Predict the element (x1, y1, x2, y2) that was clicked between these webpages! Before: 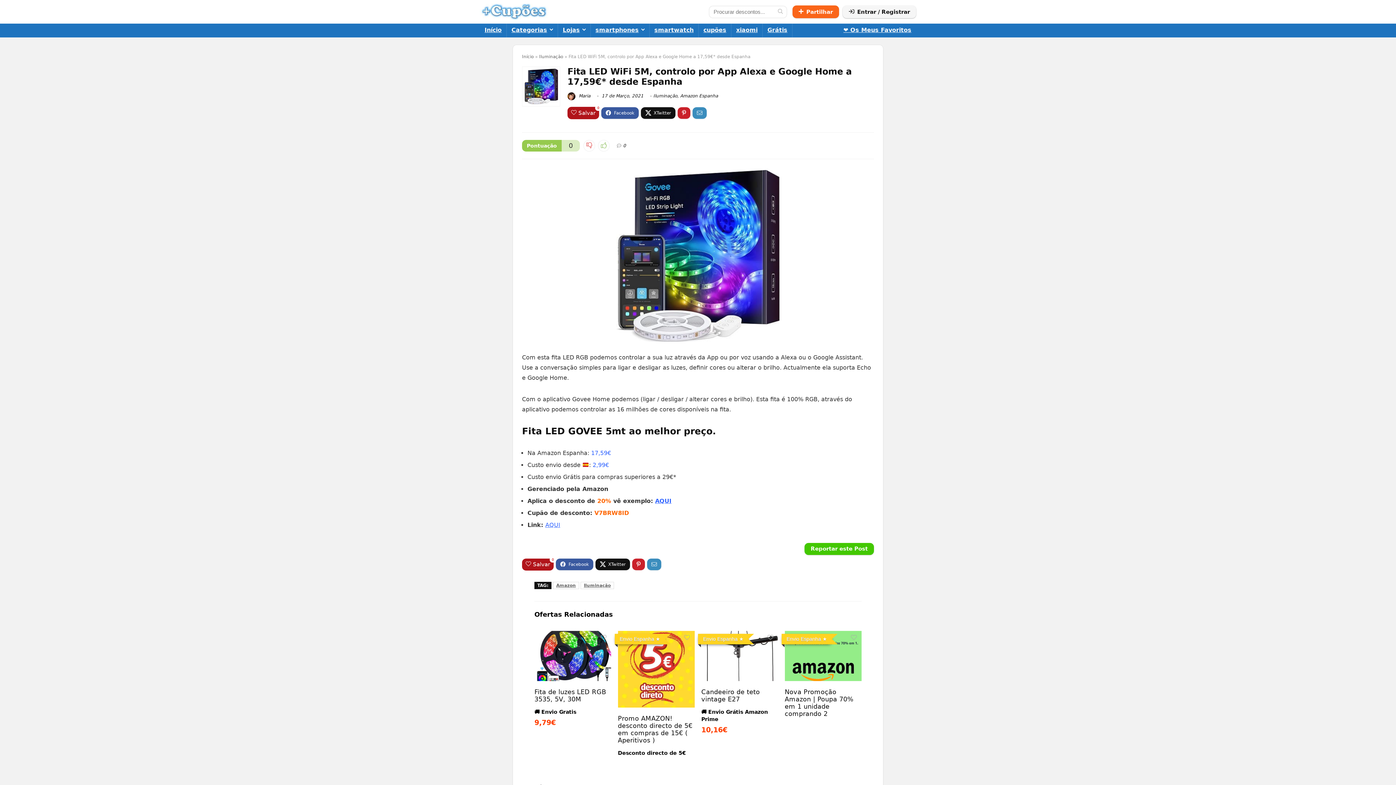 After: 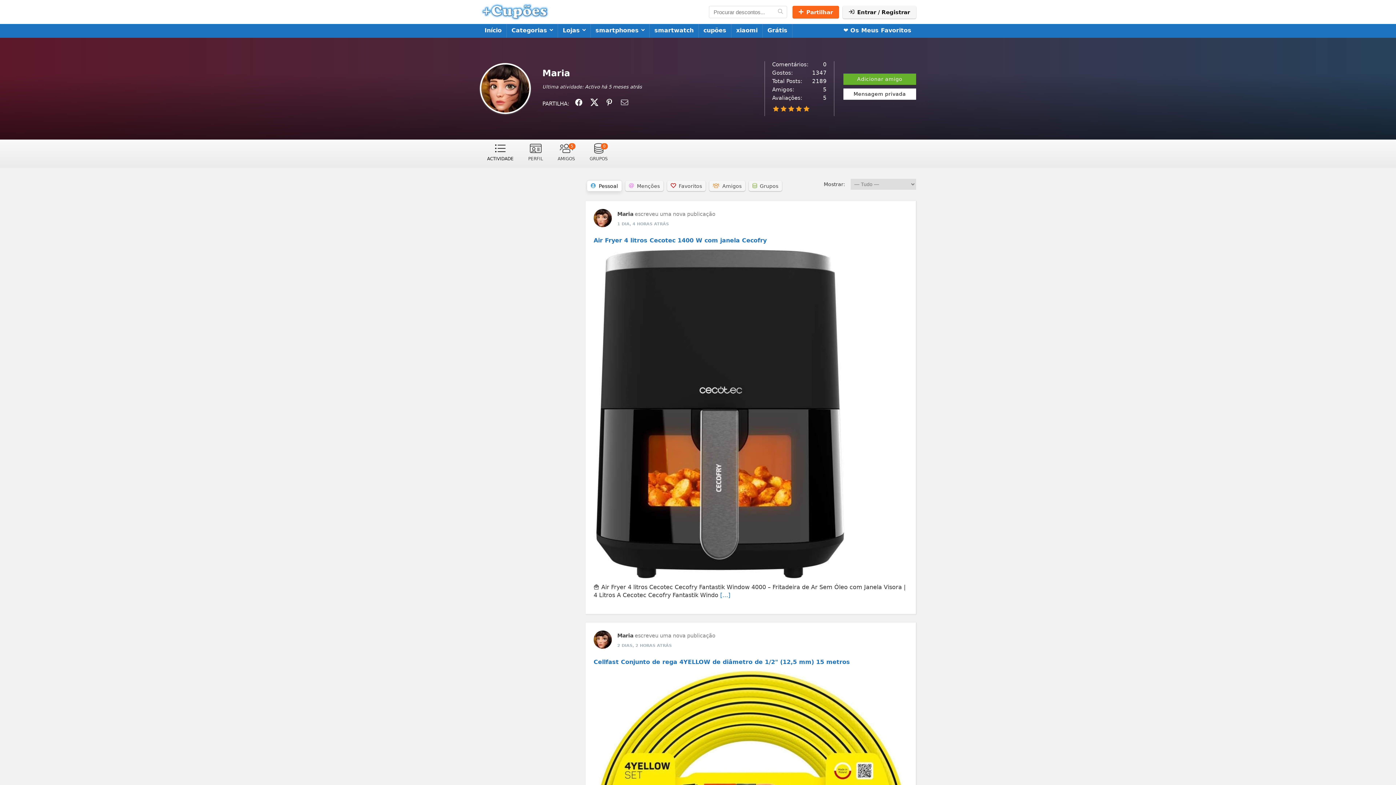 Action: bbox: (567, 93, 590, 98) label:  Maria